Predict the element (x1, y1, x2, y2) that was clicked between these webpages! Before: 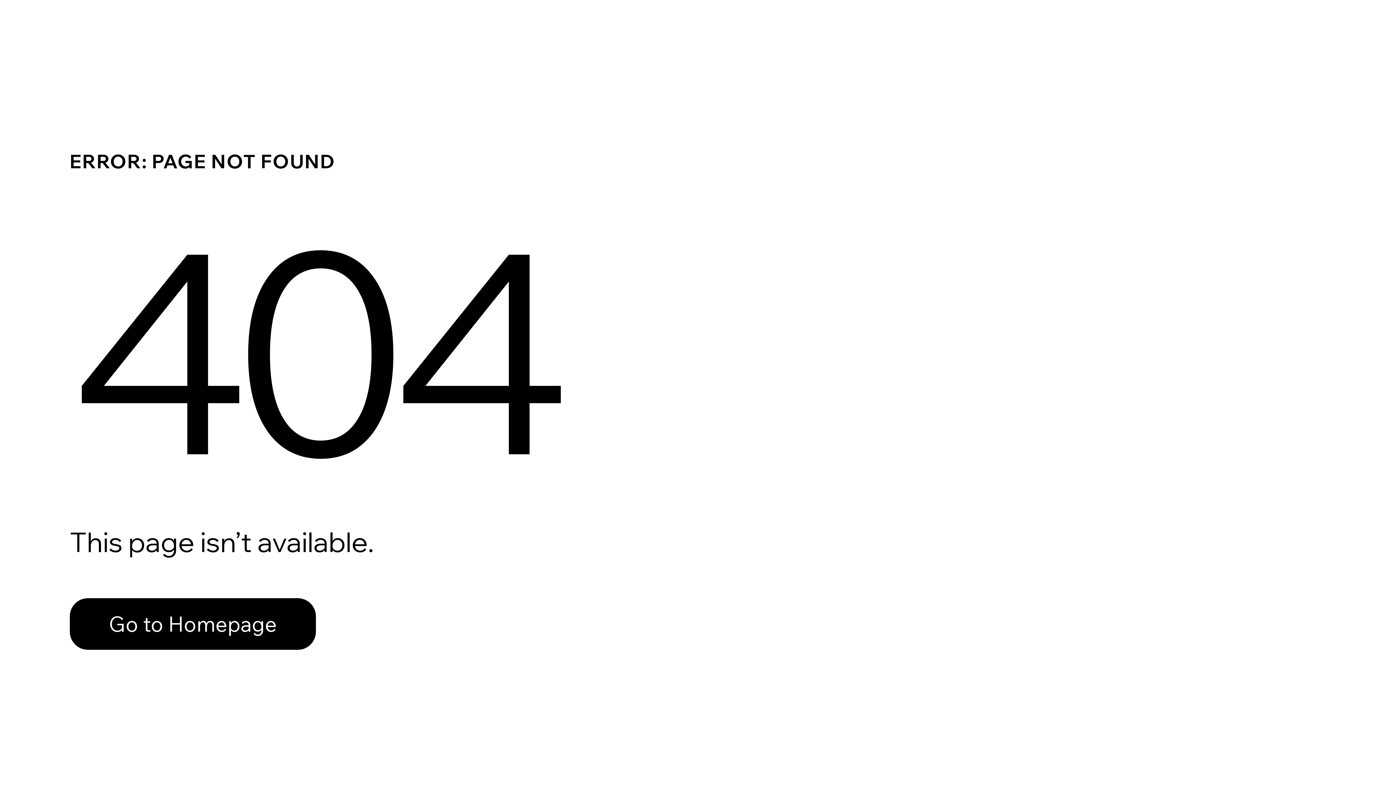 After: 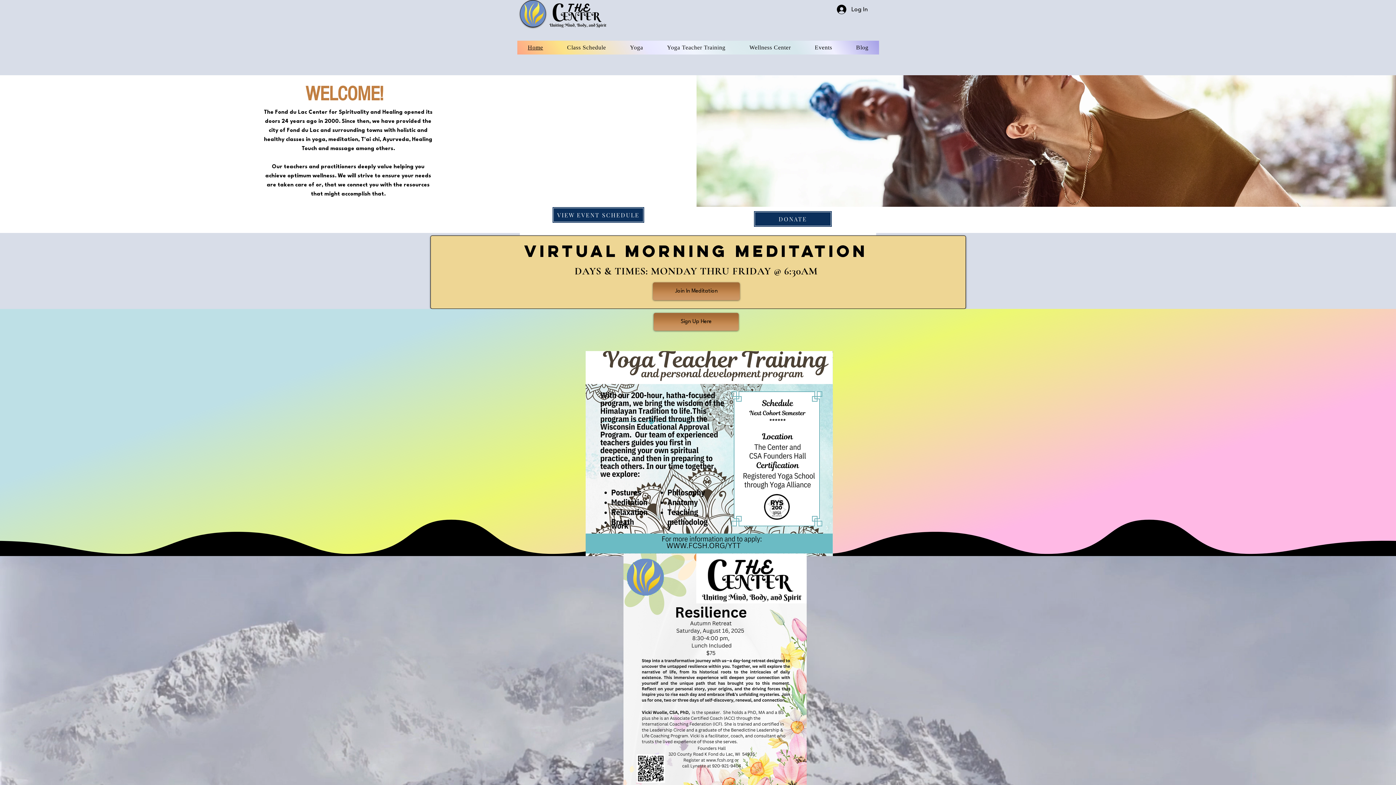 Action: label: Go to Homepage bbox: (69, 598, 316, 650)